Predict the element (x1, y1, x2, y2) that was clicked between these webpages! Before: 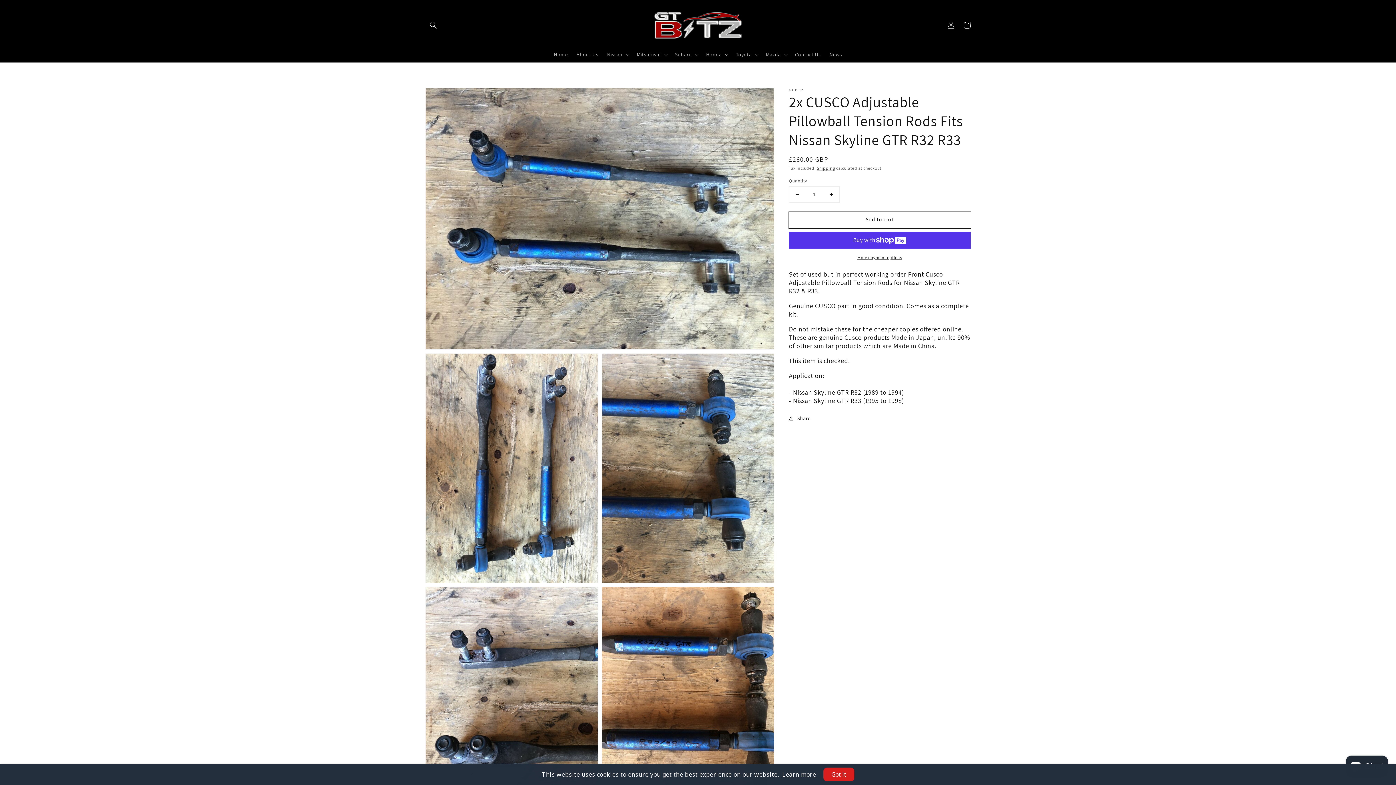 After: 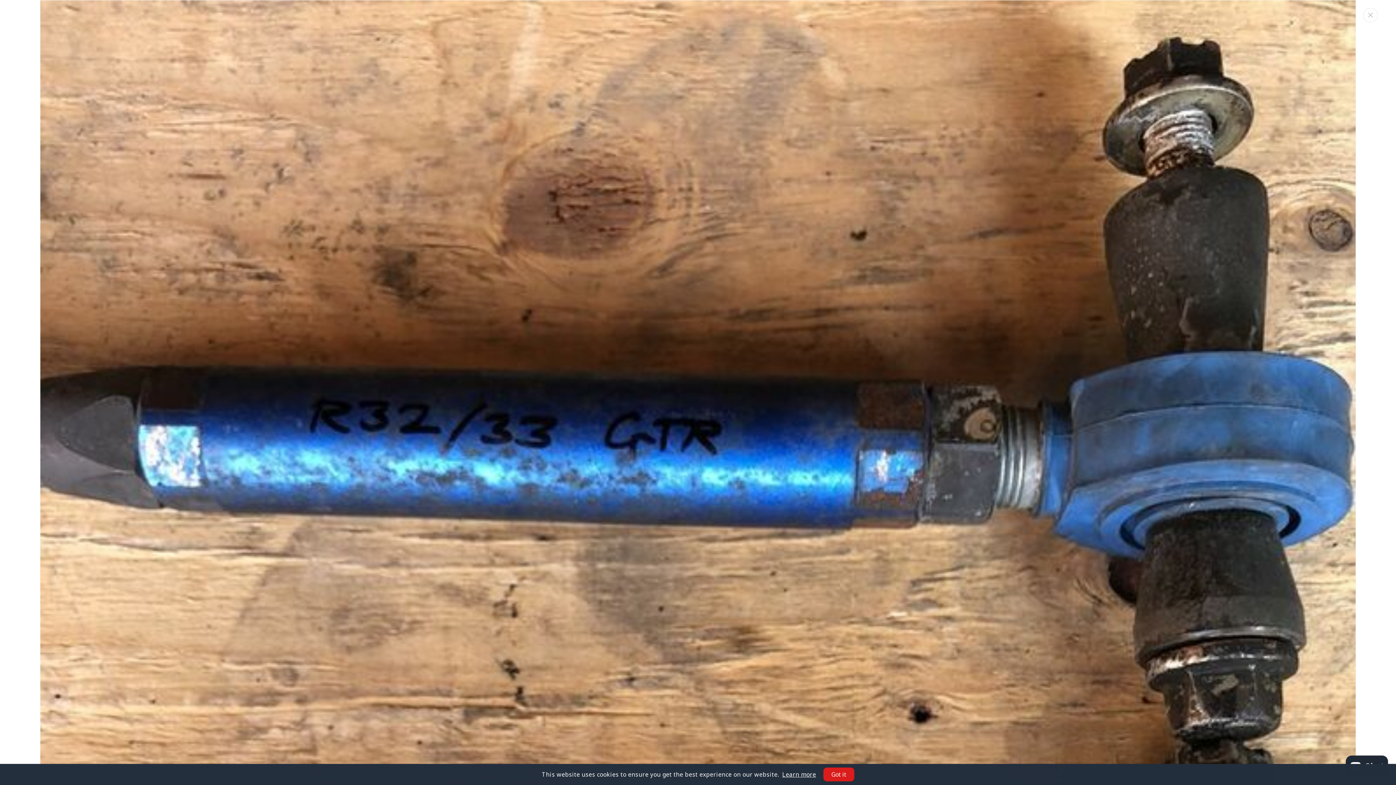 Action: label: Open media 5 in gallery view bbox: (602, 587, 774, 816)